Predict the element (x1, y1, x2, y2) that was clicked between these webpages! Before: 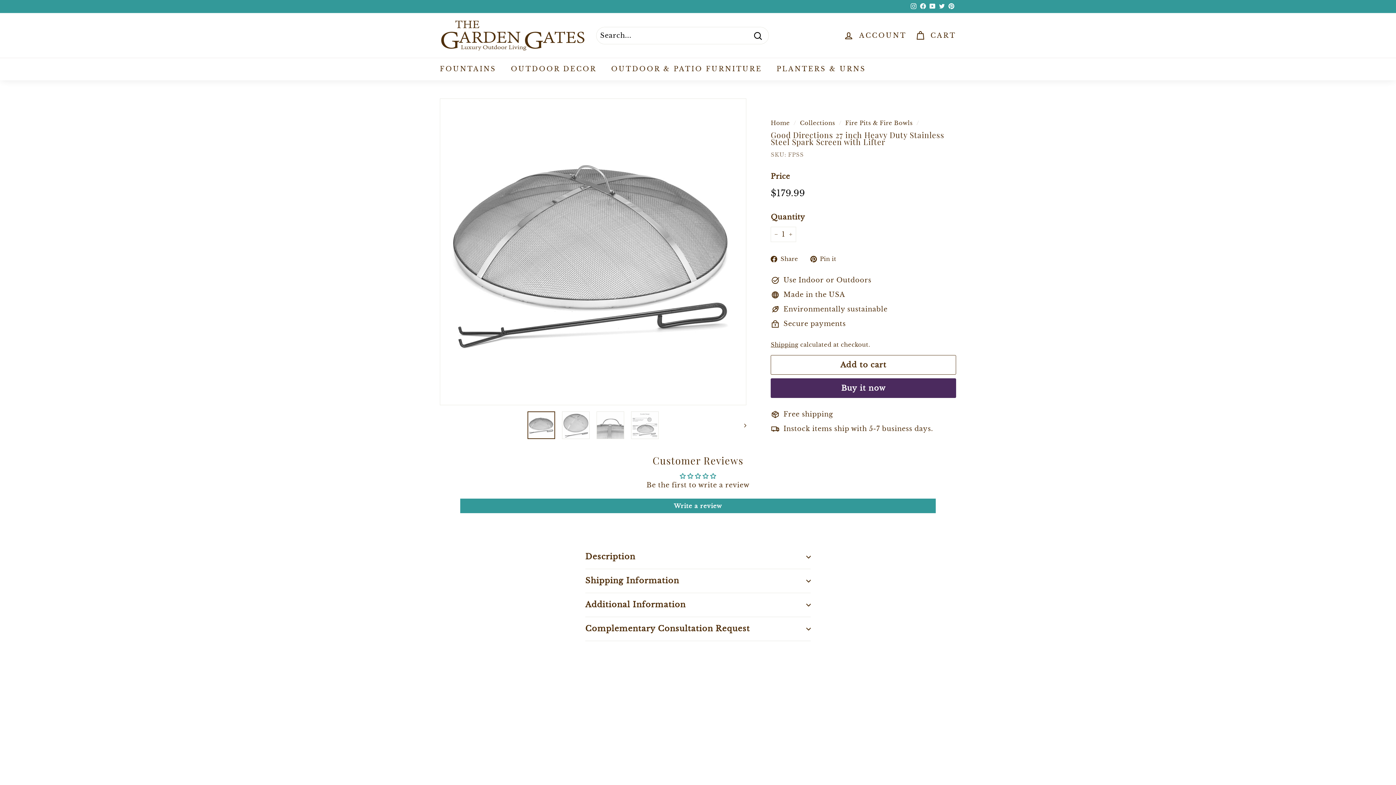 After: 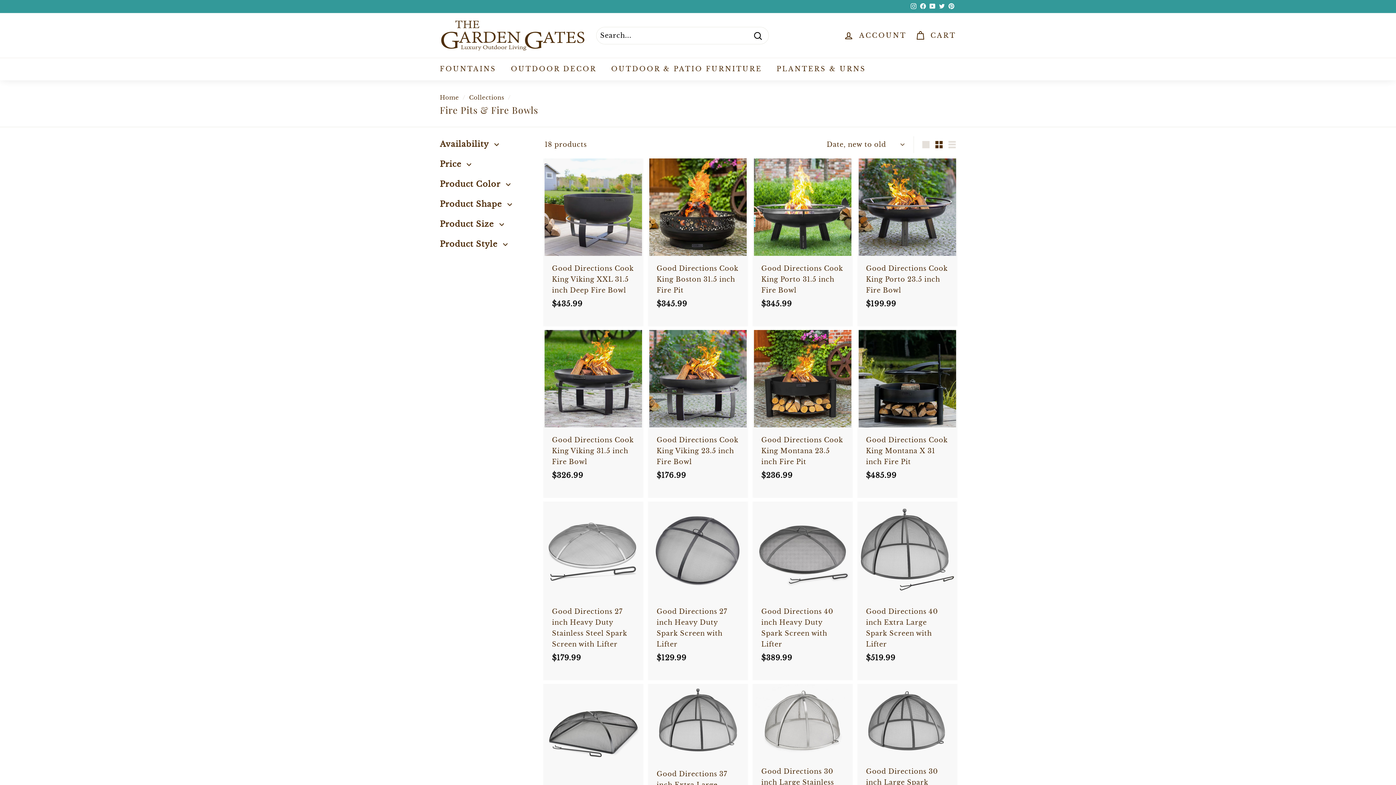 Action: label: Fire Pits & Fire Bowls bbox: (845, 119, 913, 126)